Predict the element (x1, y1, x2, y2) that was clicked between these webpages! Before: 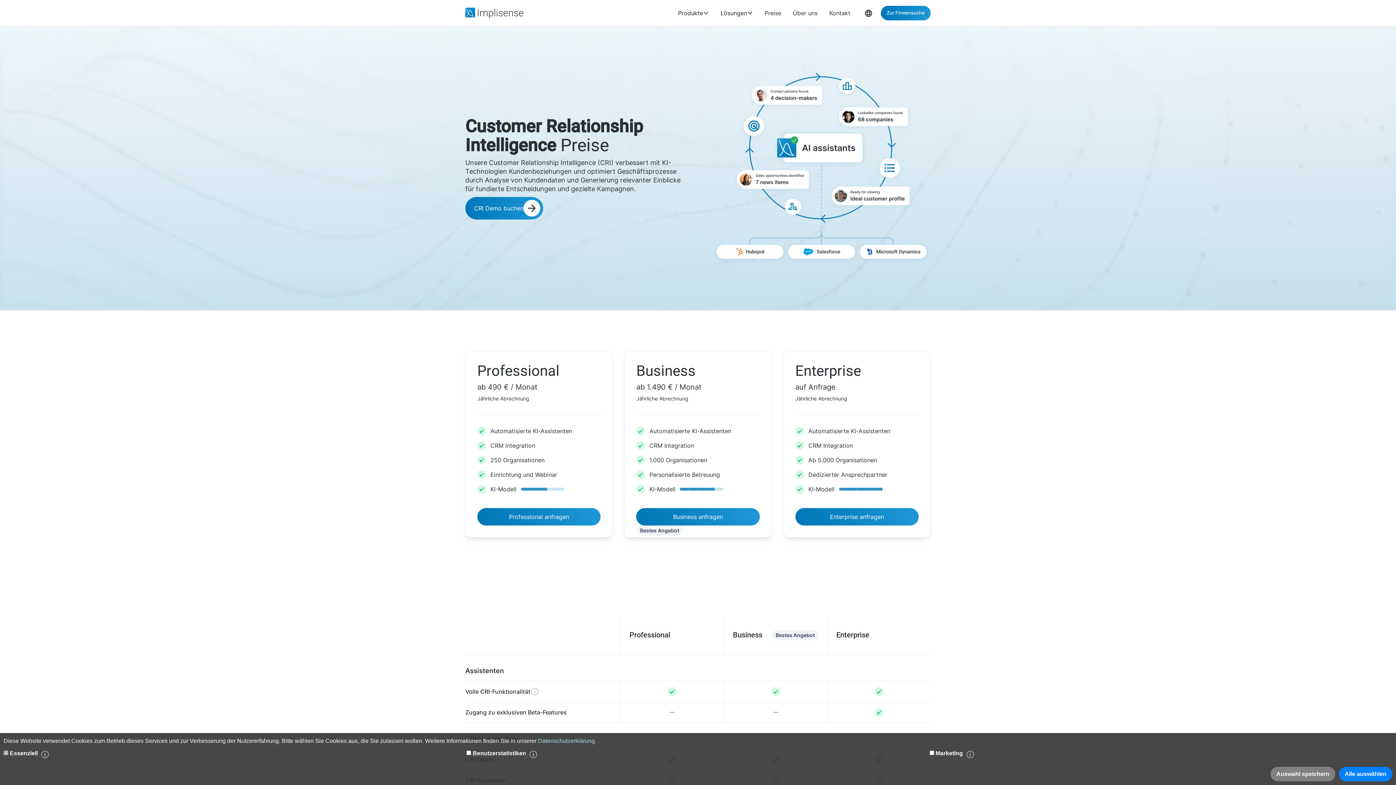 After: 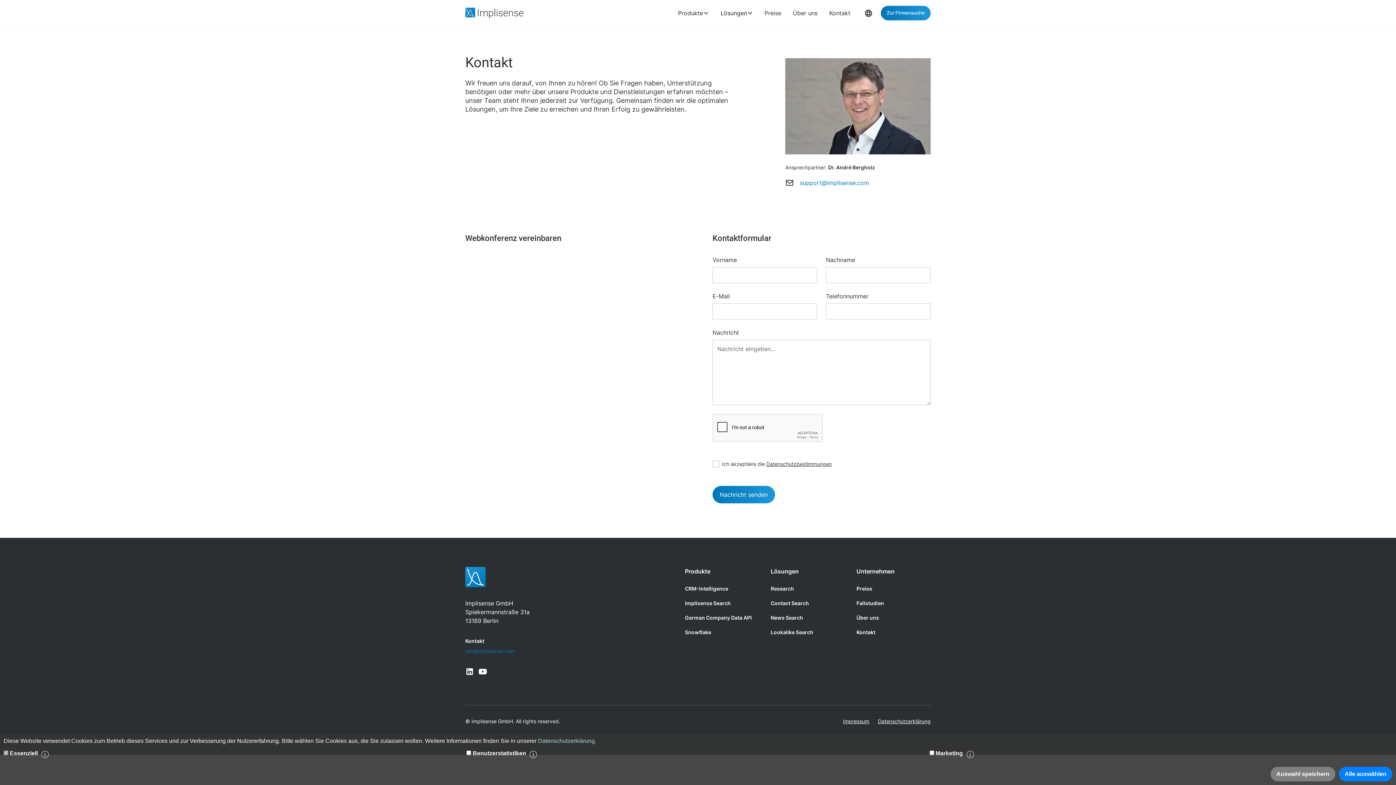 Action: bbox: (823, 5, 856, 20) label: Kontakt